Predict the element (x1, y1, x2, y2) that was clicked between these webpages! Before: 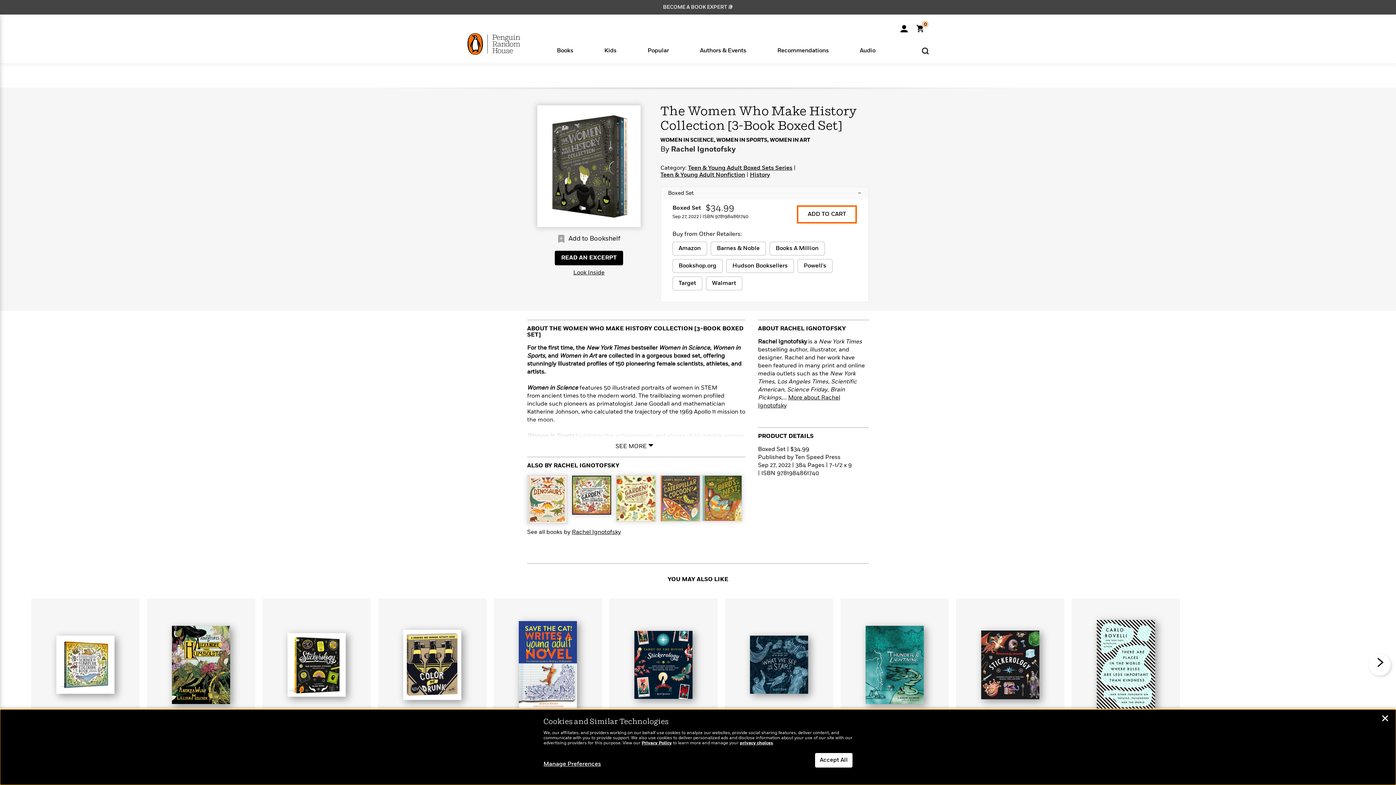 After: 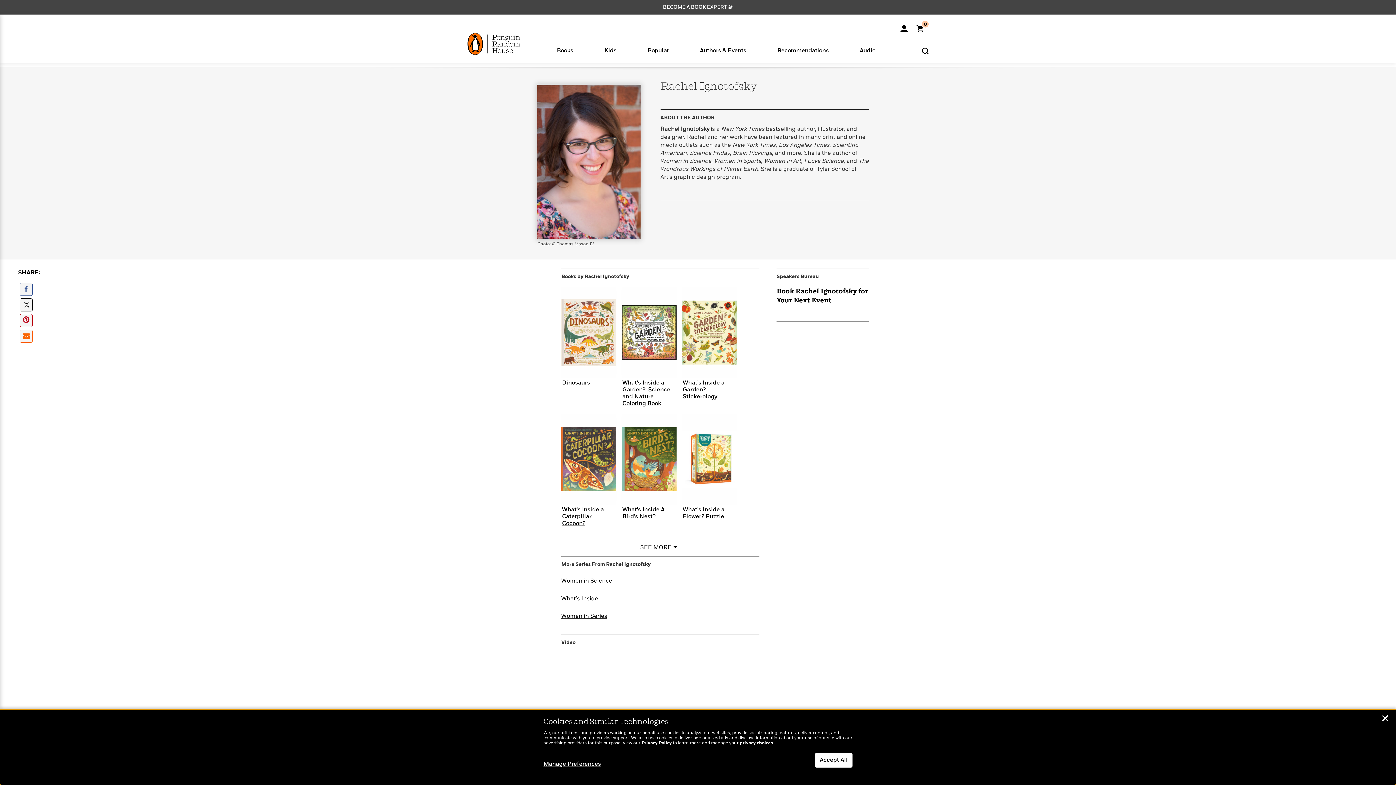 Action: bbox: (671, 145, 735, 154) label: Rachel Ignotofsky